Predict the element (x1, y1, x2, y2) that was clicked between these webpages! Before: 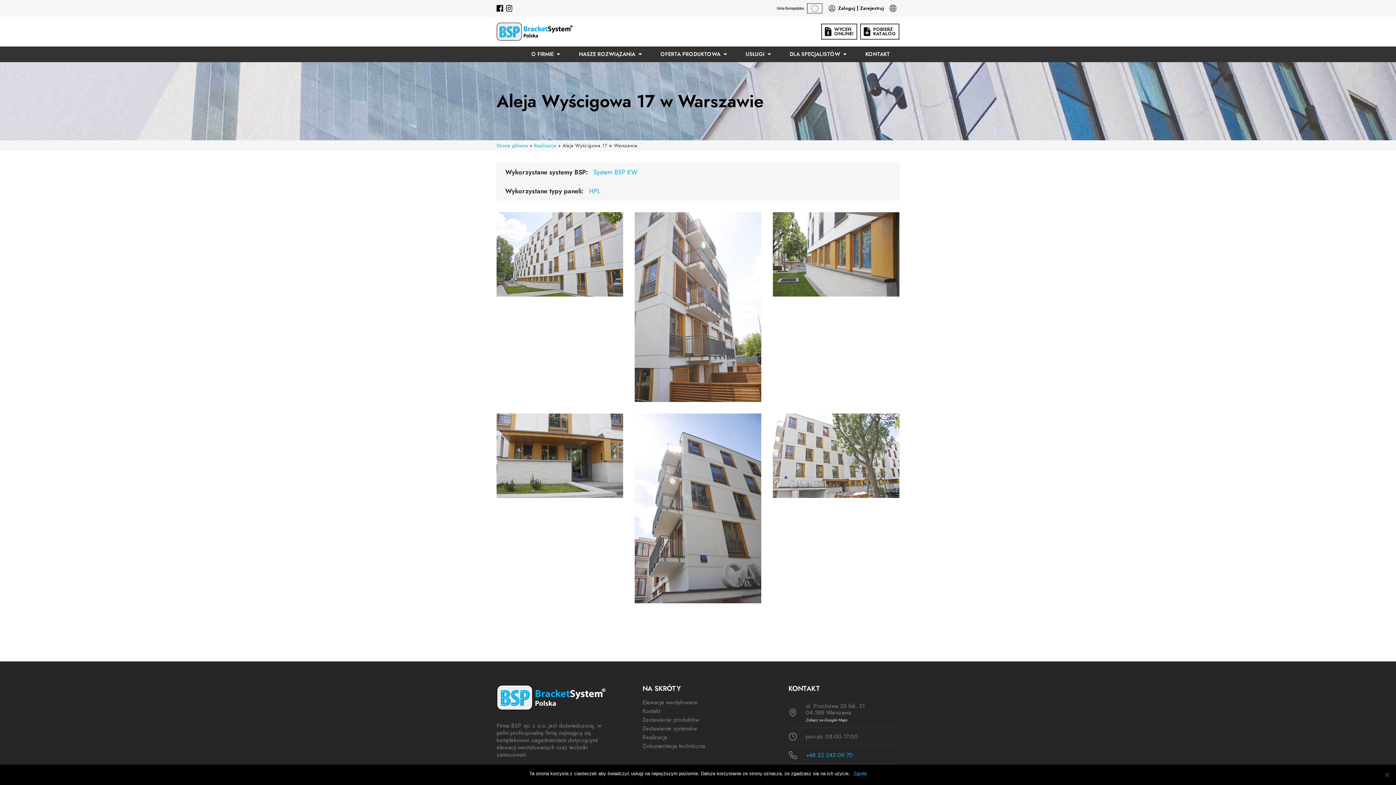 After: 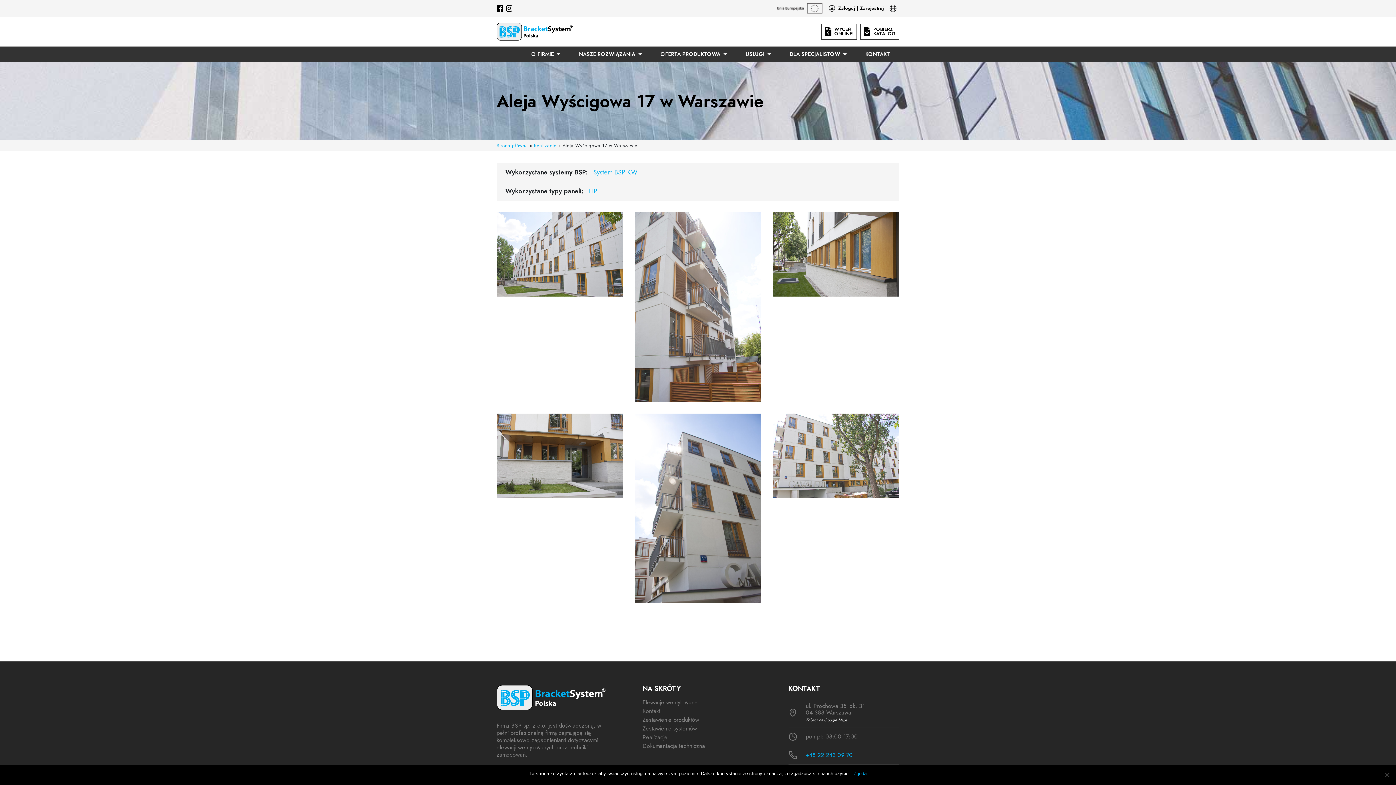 Action: label: Facebook bbox: (496, 5, 503, 11)